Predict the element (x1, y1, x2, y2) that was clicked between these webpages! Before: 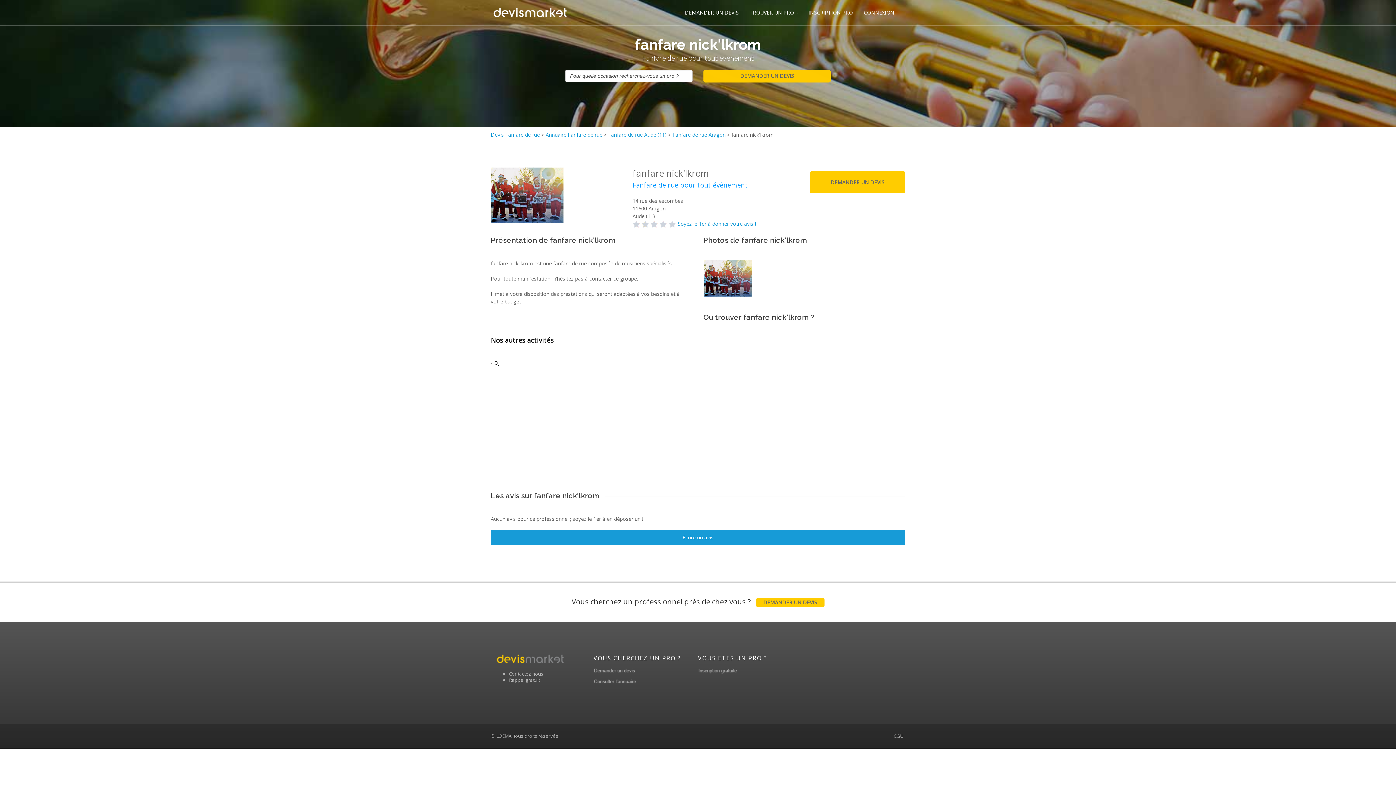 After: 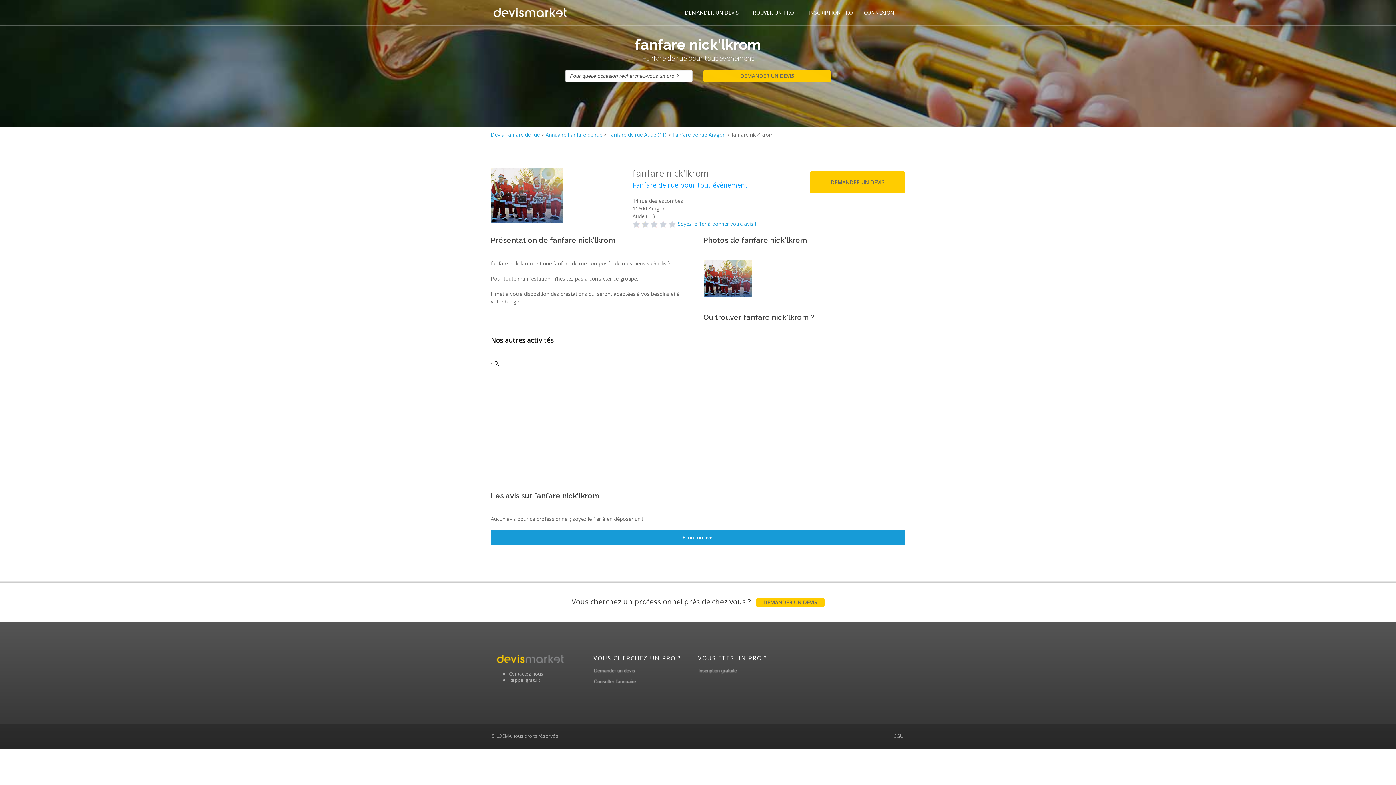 Action: label: CONNEXION bbox: (858, 0, 900, 25)